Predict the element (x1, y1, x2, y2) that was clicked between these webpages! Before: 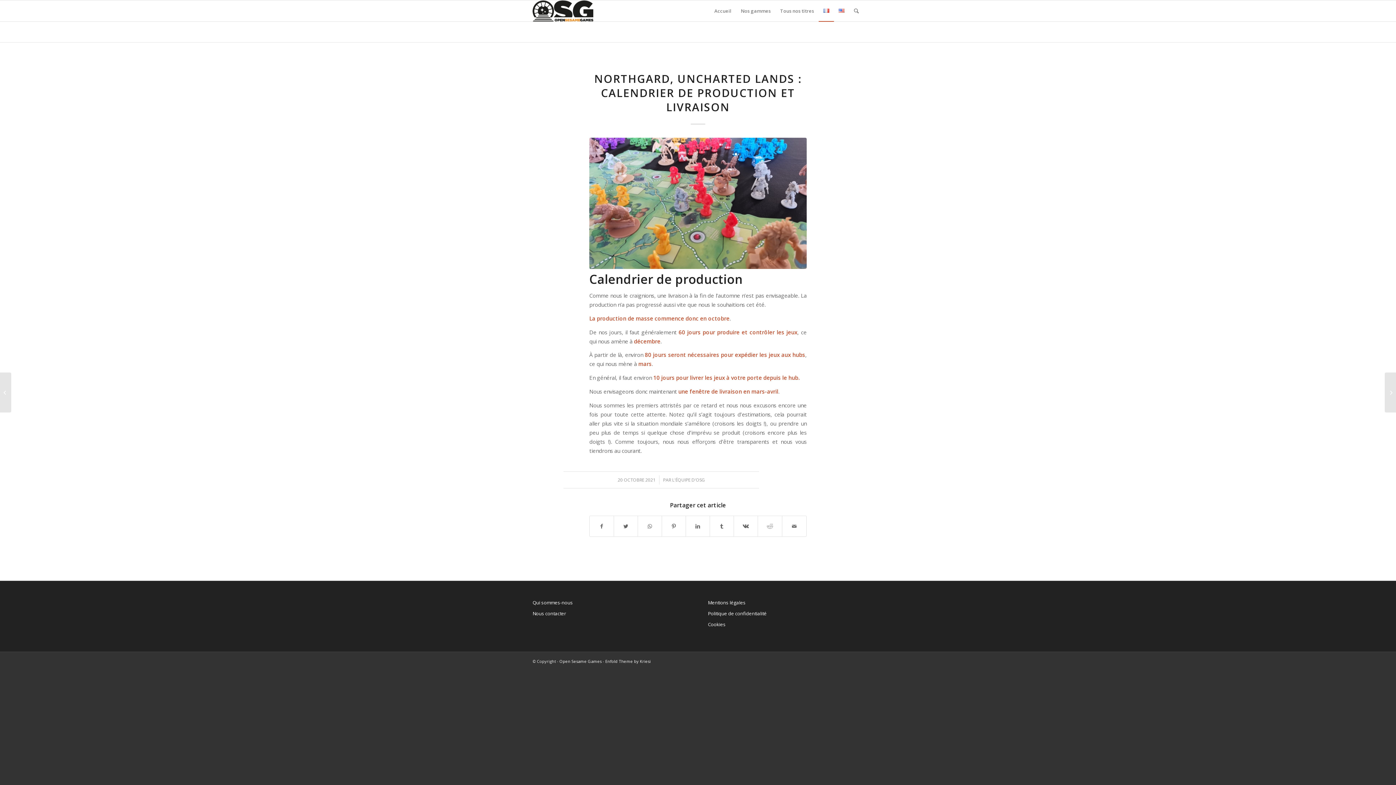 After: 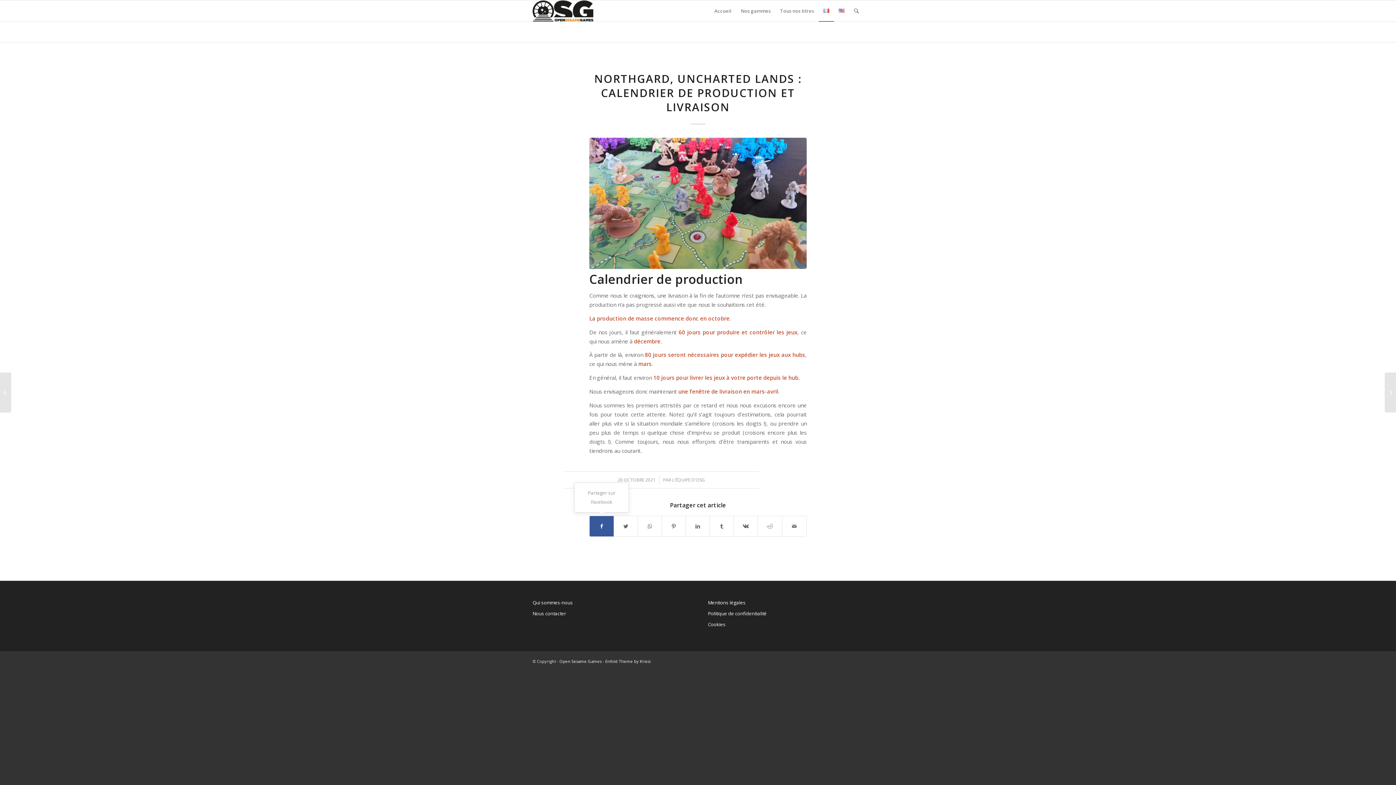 Action: label: Partager sur Facebook bbox: (589, 516, 613, 536)